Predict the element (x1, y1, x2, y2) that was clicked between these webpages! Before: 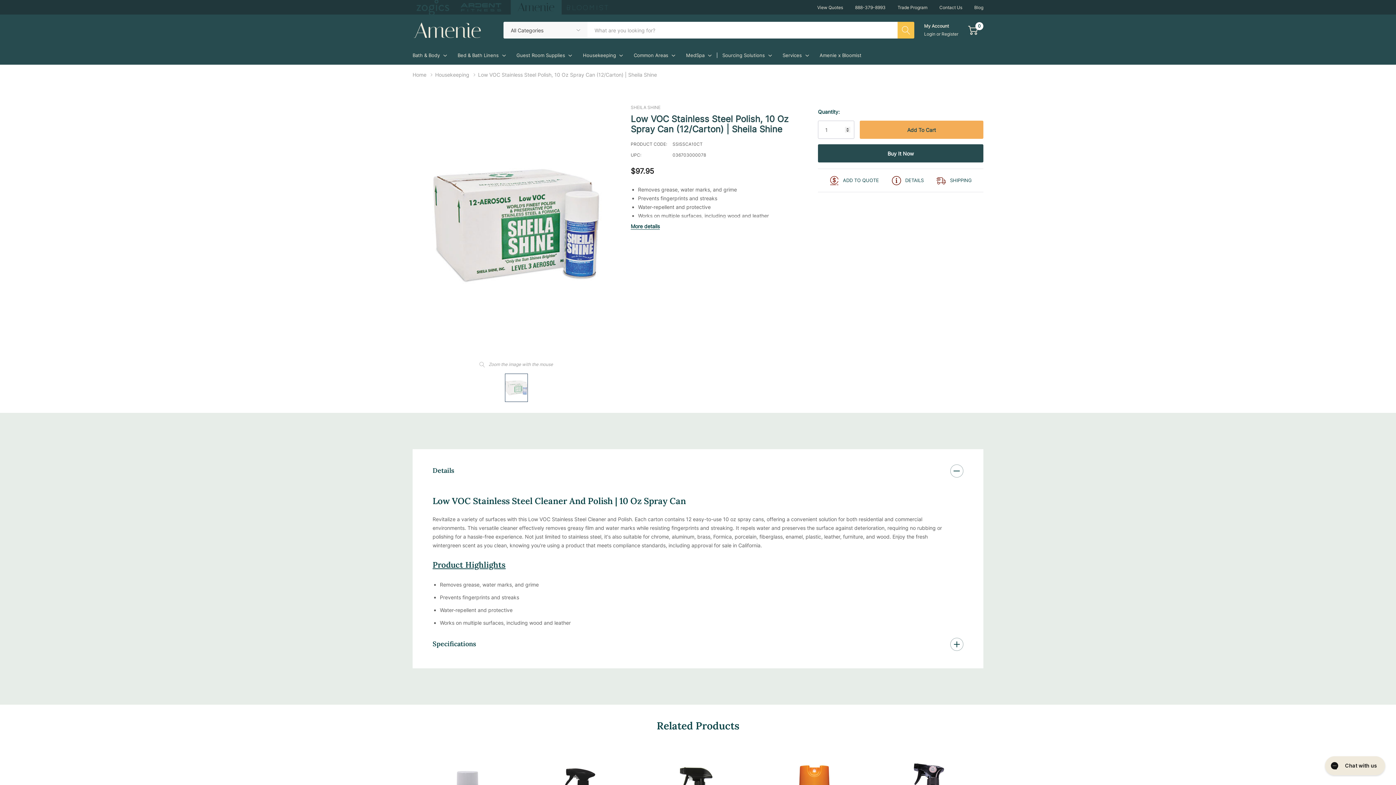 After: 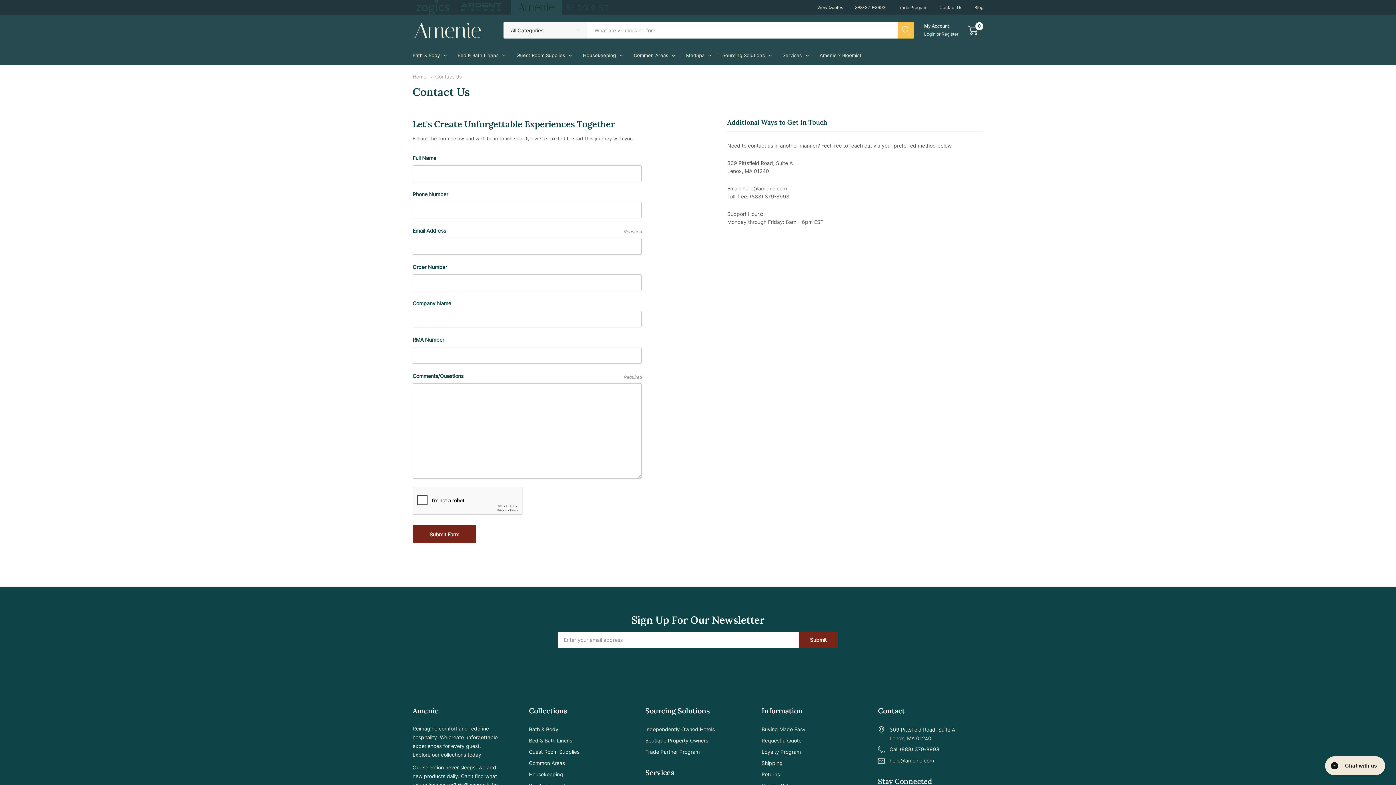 Action: bbox: (939, 4, 963, 10) label: Contact Us 